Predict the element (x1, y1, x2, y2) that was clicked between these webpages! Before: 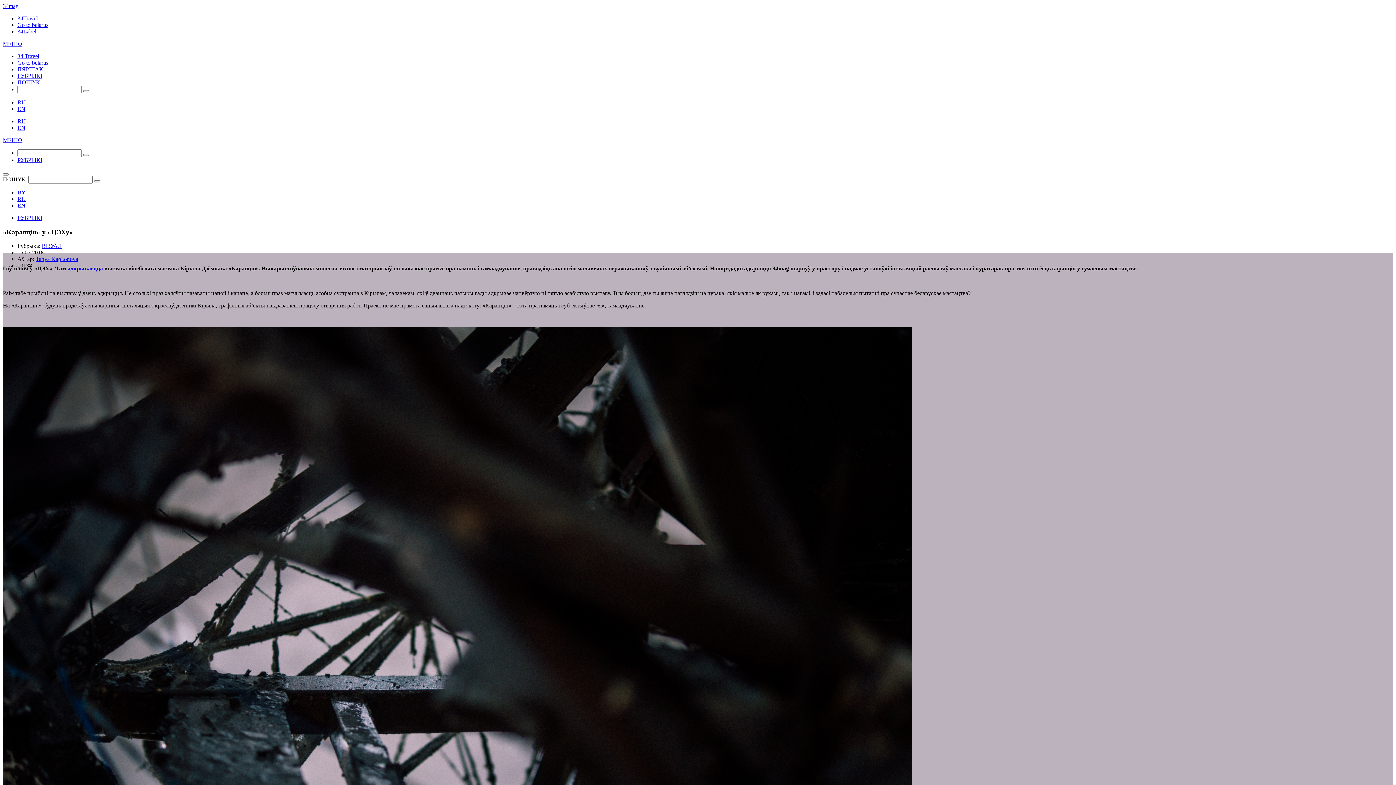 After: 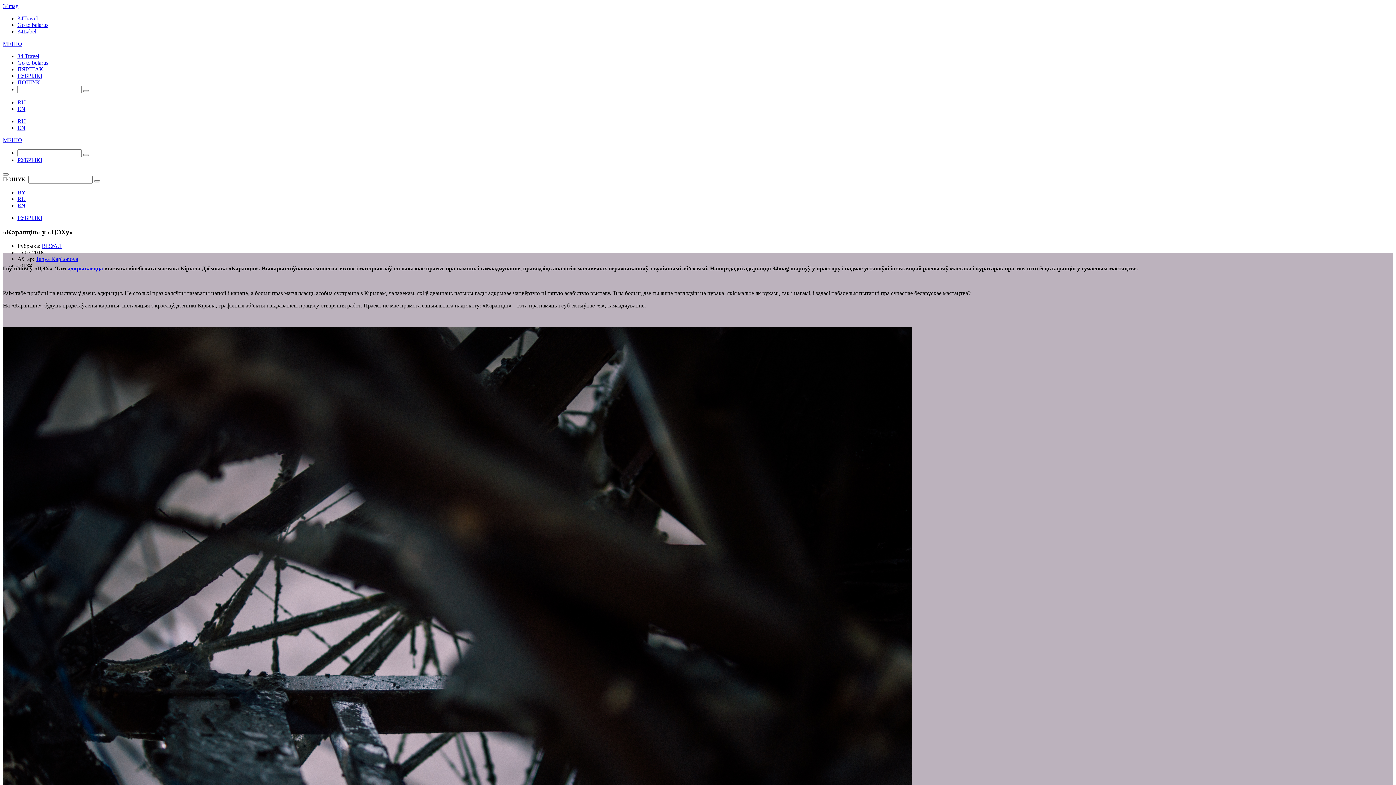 Action: bbox: (17, 79, 41, 85) label: ПОШУК: